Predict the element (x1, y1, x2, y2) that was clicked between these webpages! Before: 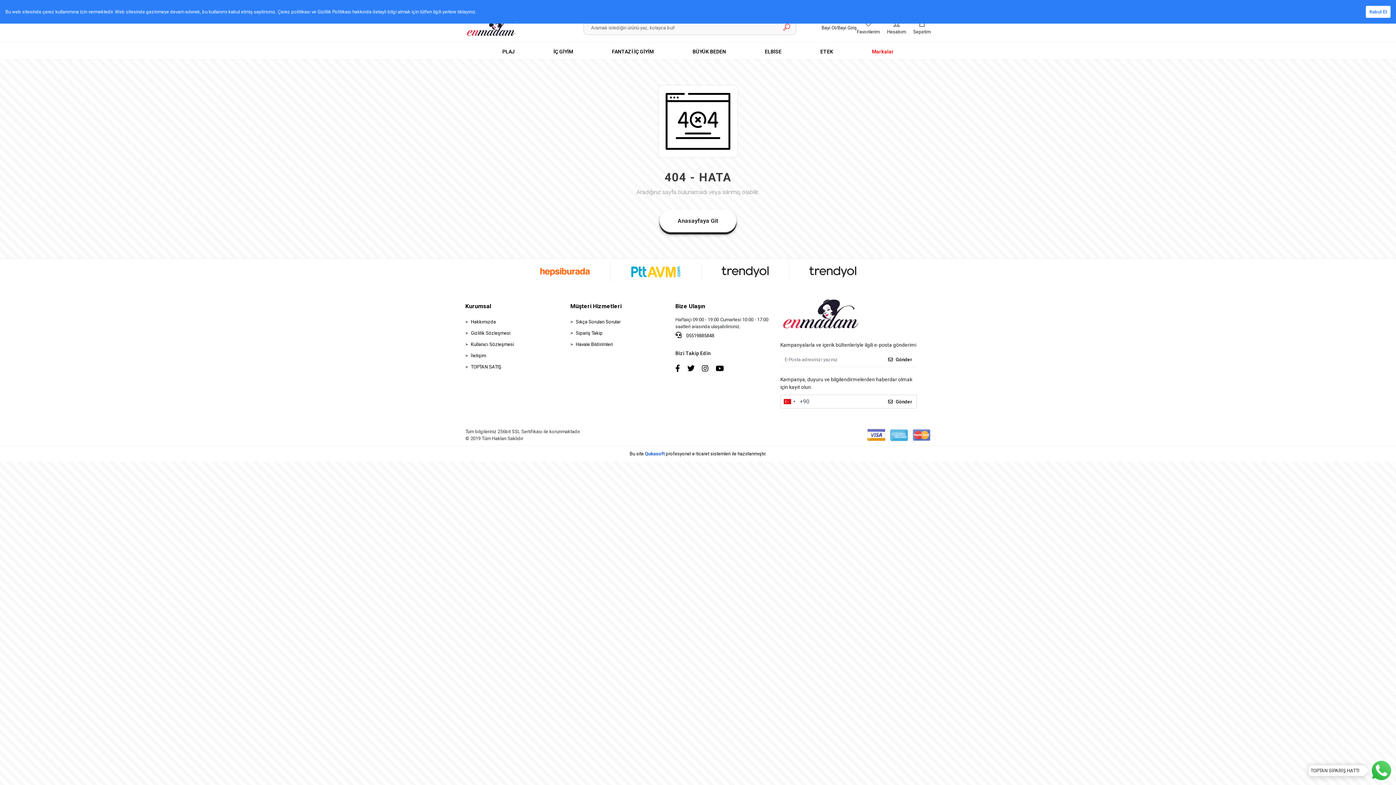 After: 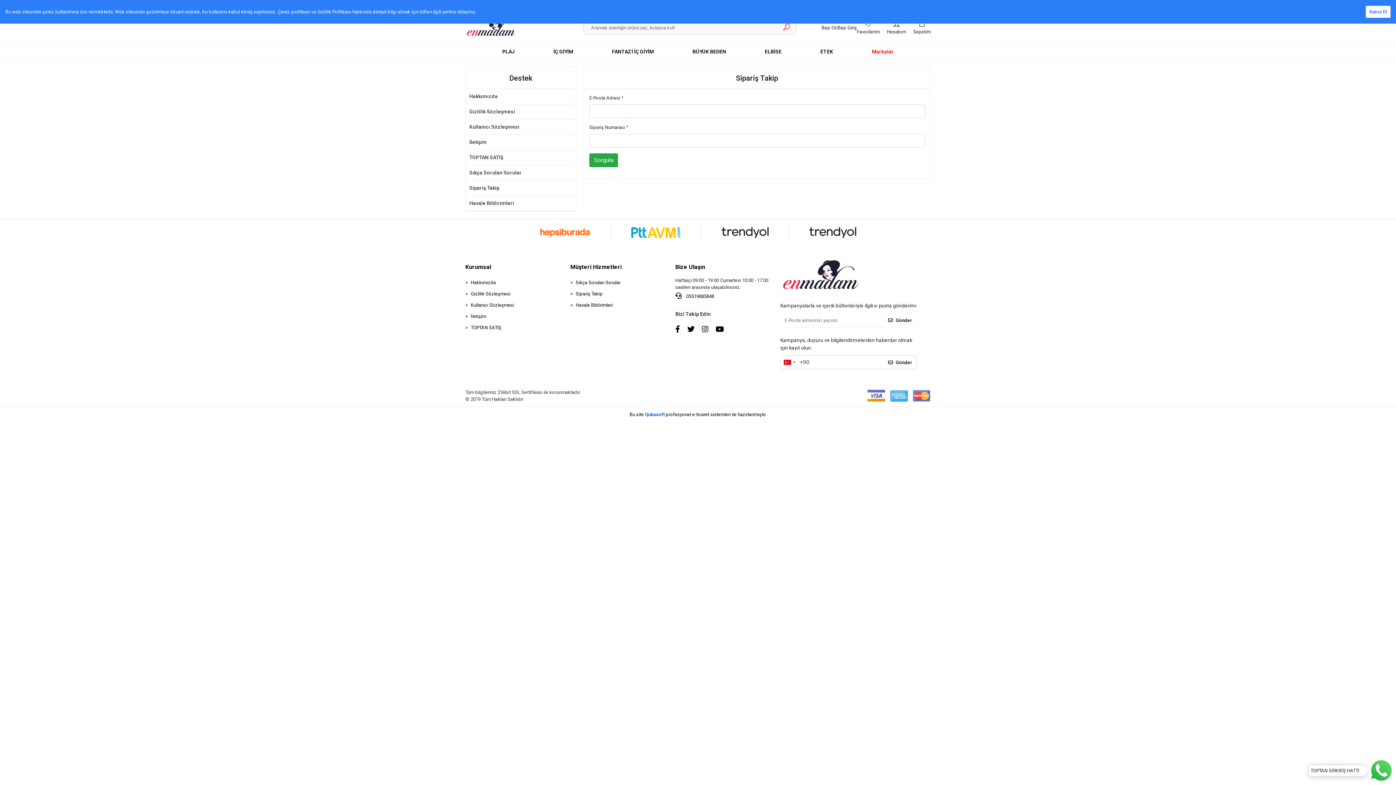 Action: bbox: (570, 328, 668, 337) label: Sipariş Takip